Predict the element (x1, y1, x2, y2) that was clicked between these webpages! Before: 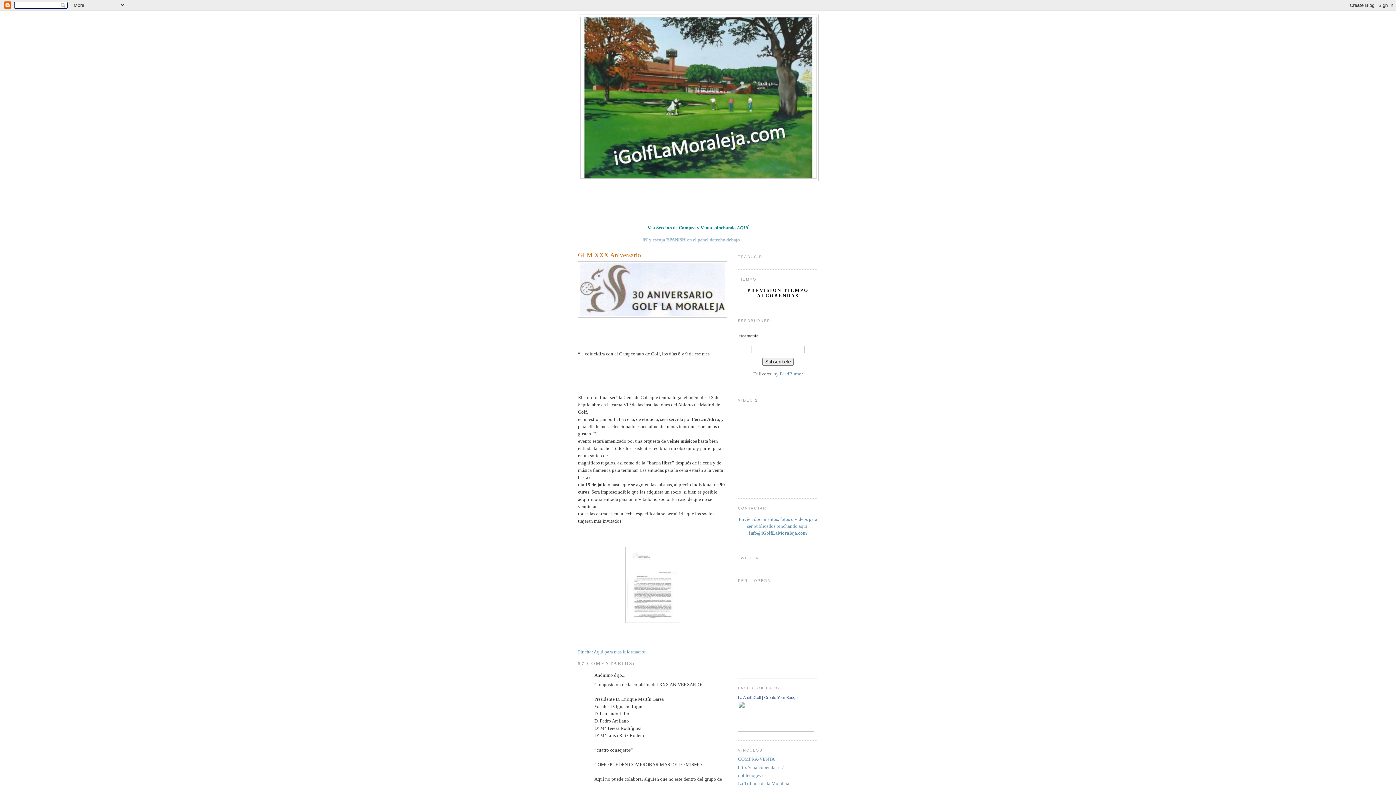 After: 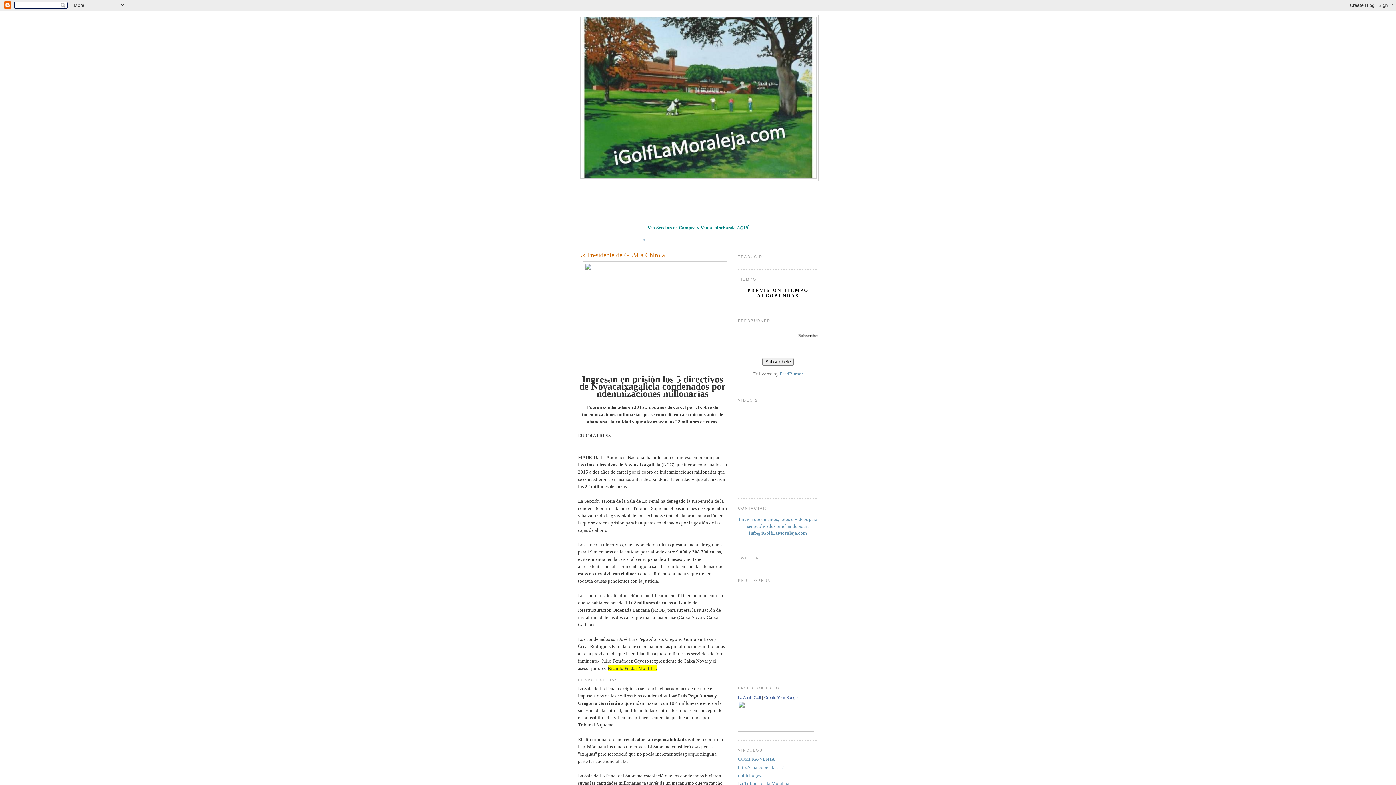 Action: bbox: (580, 17, 816, 178)